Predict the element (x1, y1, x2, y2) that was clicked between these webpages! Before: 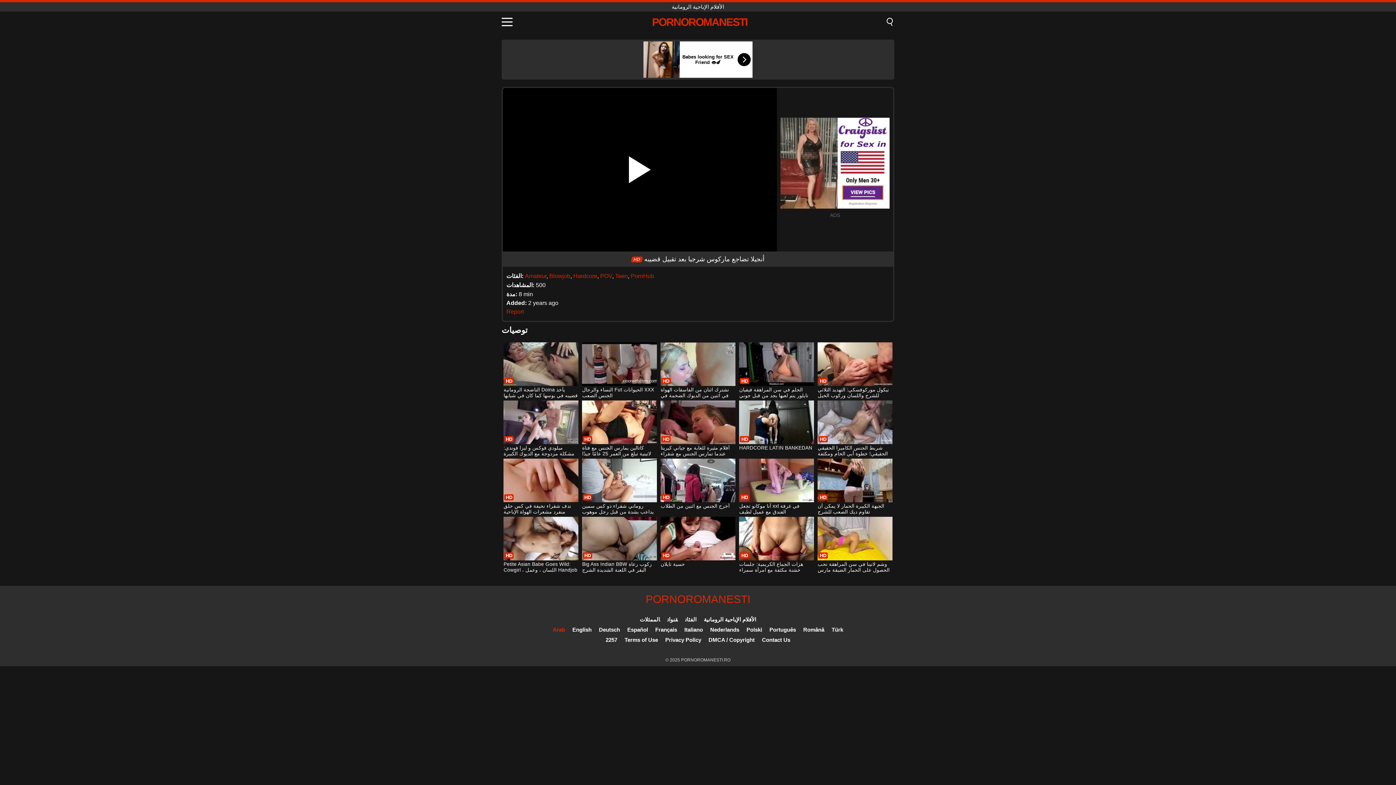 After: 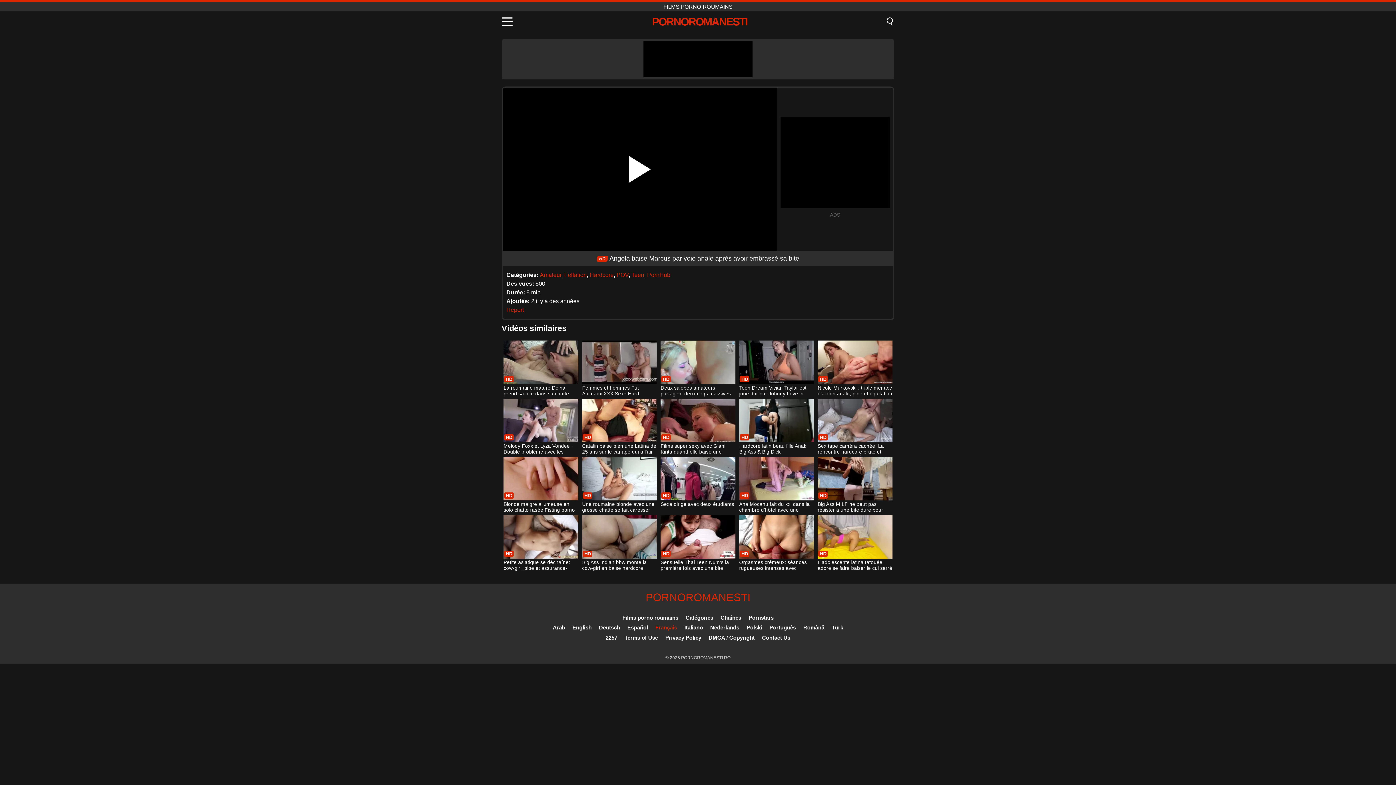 Action: label: Français bbox: (655, 626, 677, 633)